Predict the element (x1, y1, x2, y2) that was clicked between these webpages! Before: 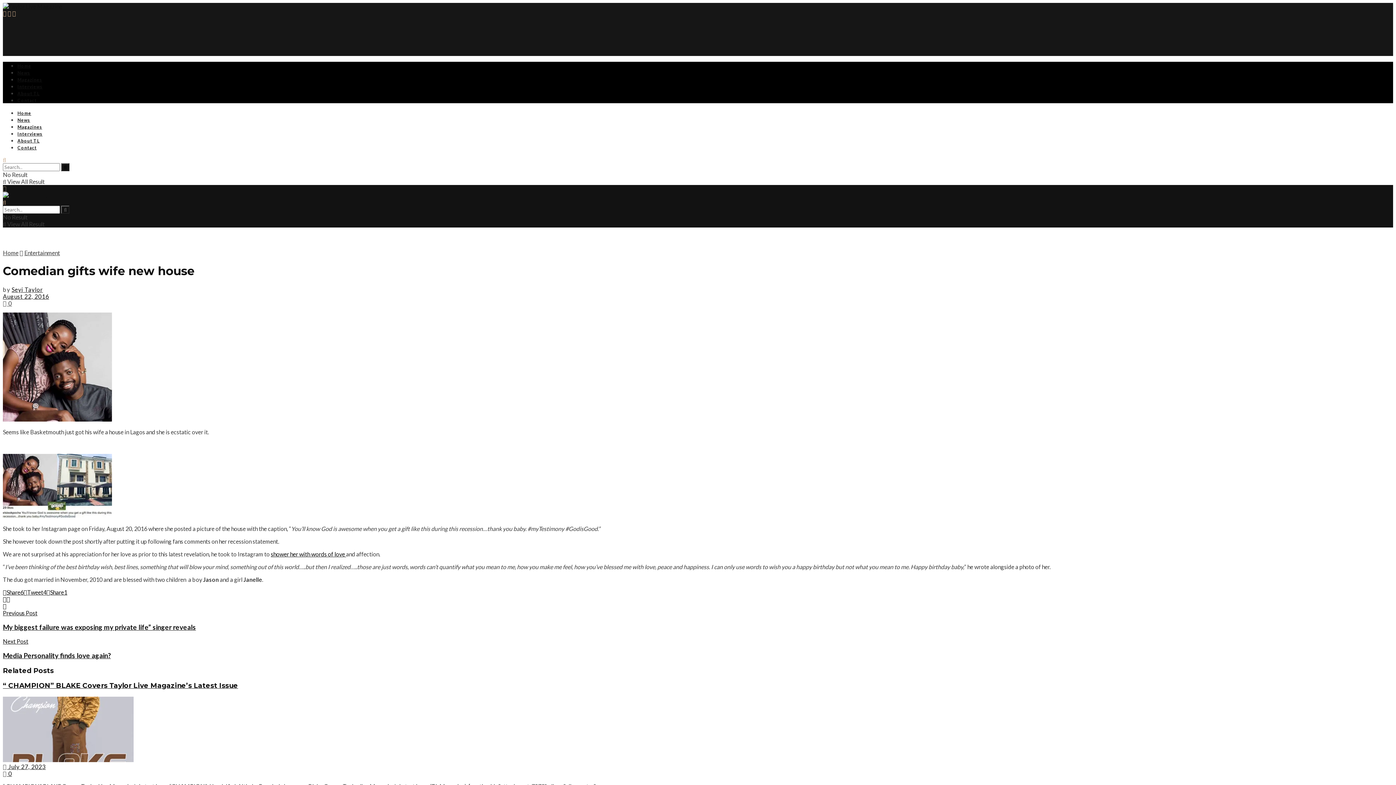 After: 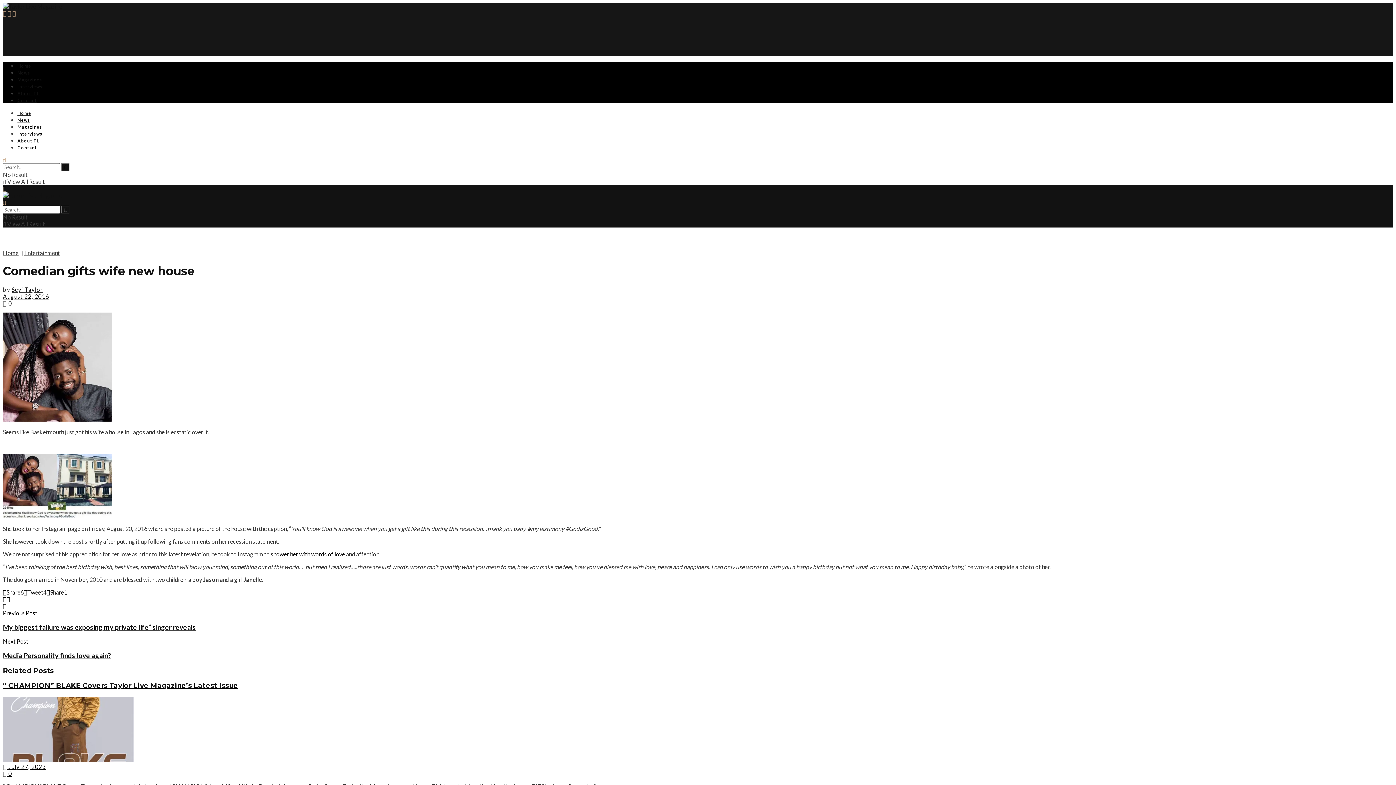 Action: bbox: (2, 9, 7, 16) label:  